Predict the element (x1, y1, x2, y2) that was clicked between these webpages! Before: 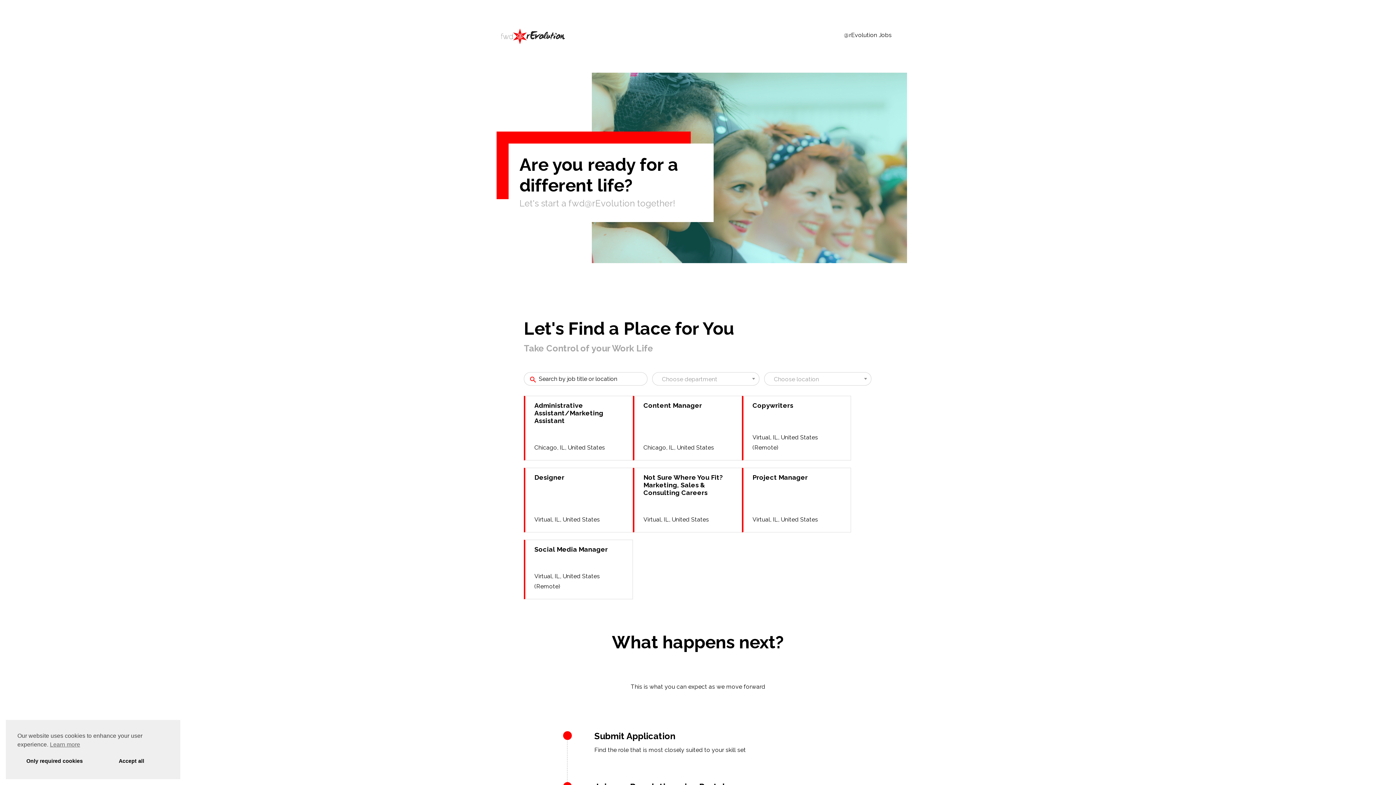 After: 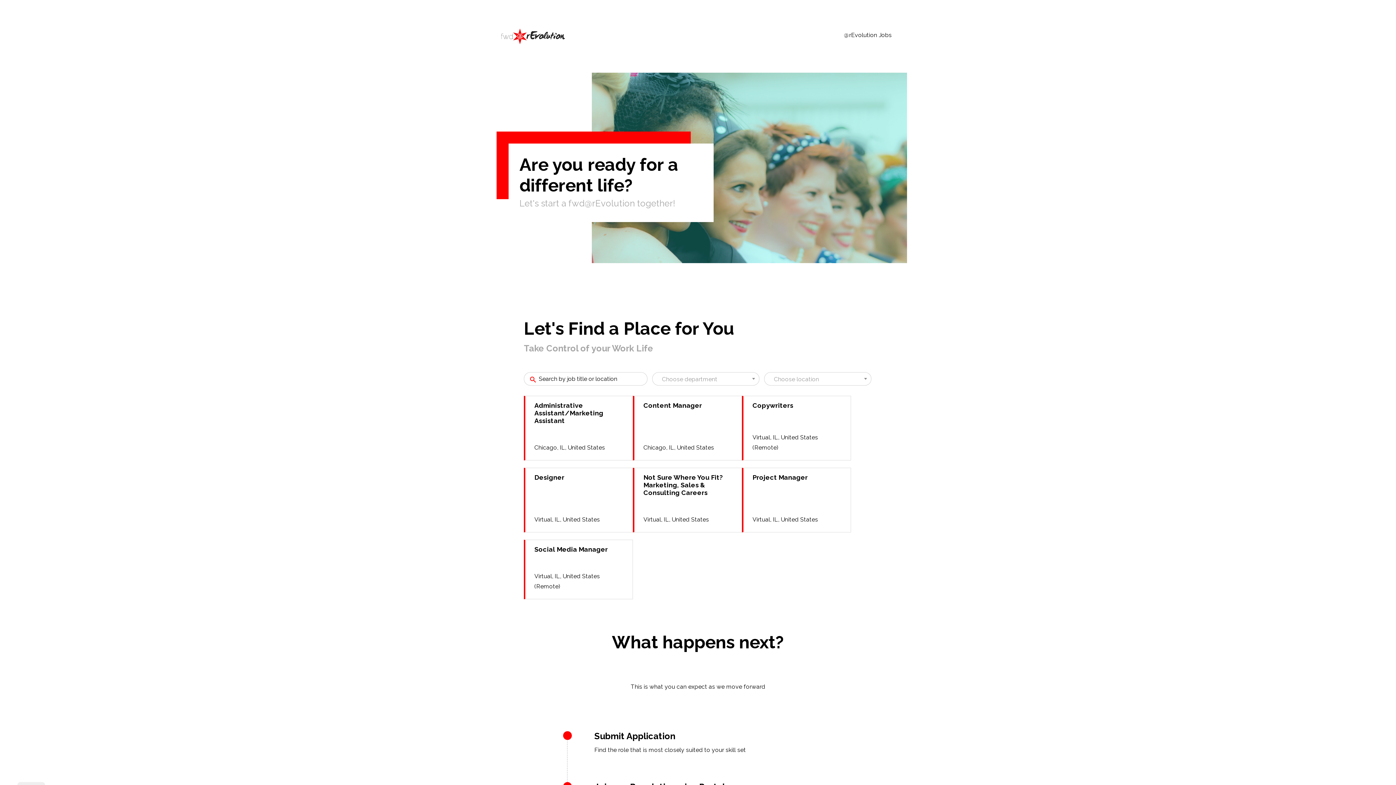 Action: label: Click on Accept all to Accept cookies bbox: (94, 755, 168, 768)